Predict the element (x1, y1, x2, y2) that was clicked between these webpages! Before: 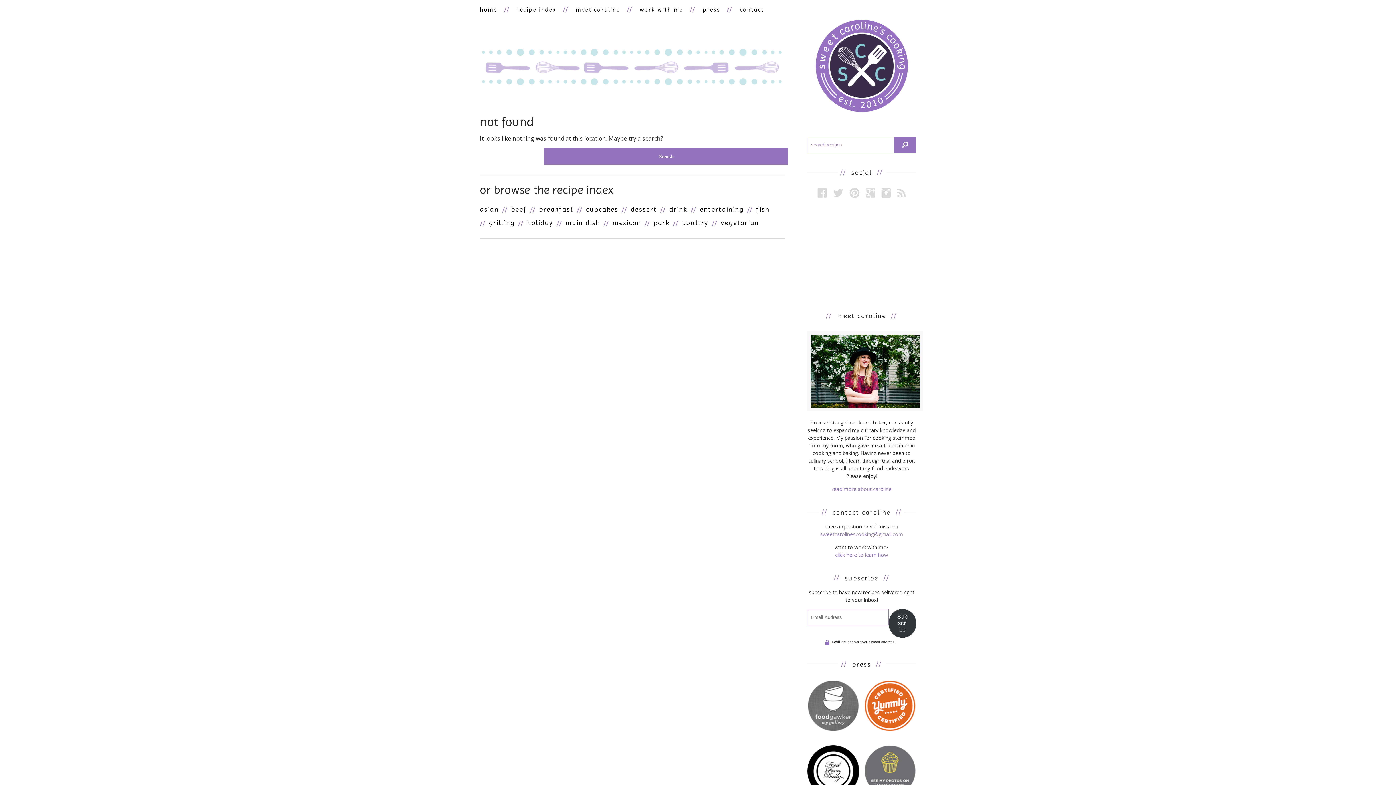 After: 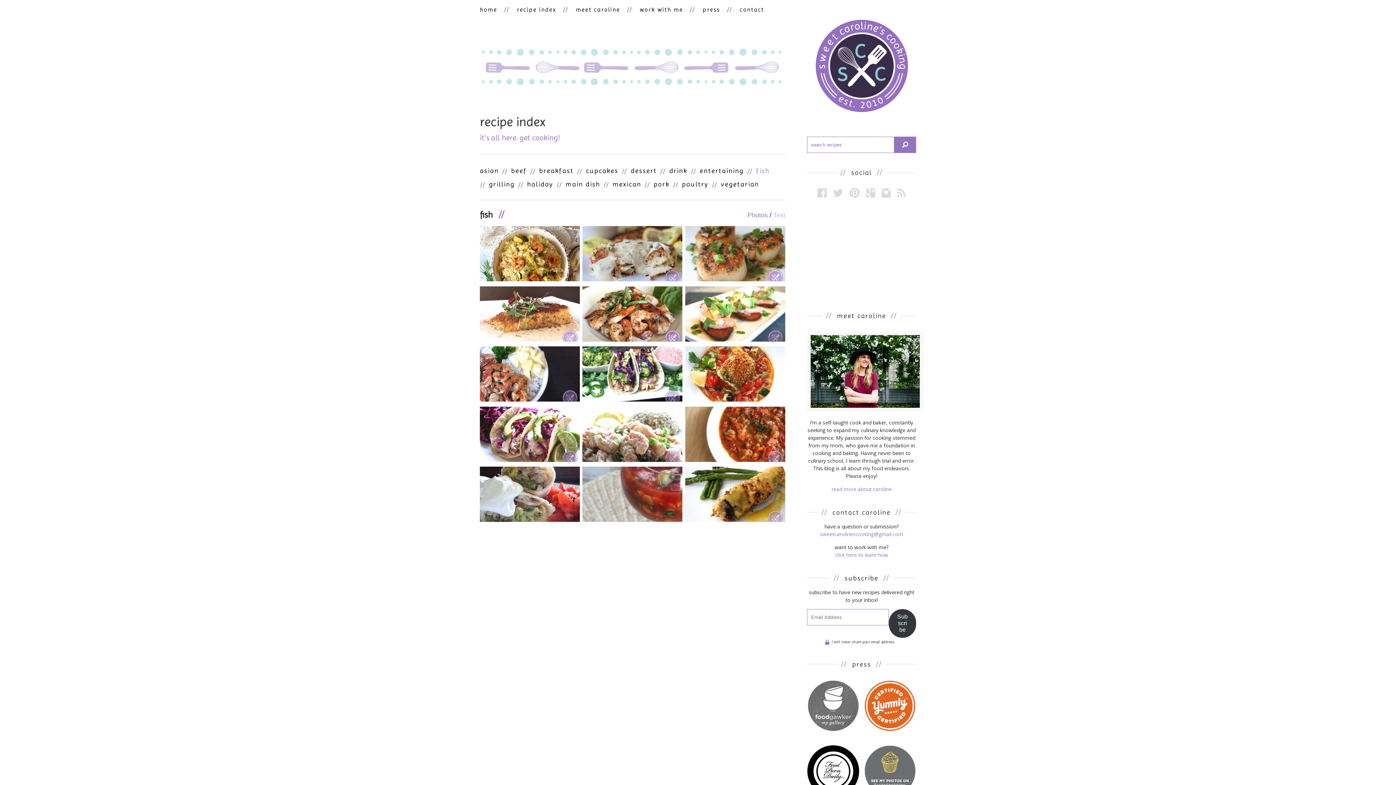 Action: label: fish bbox: (756, 202, 769, 216)